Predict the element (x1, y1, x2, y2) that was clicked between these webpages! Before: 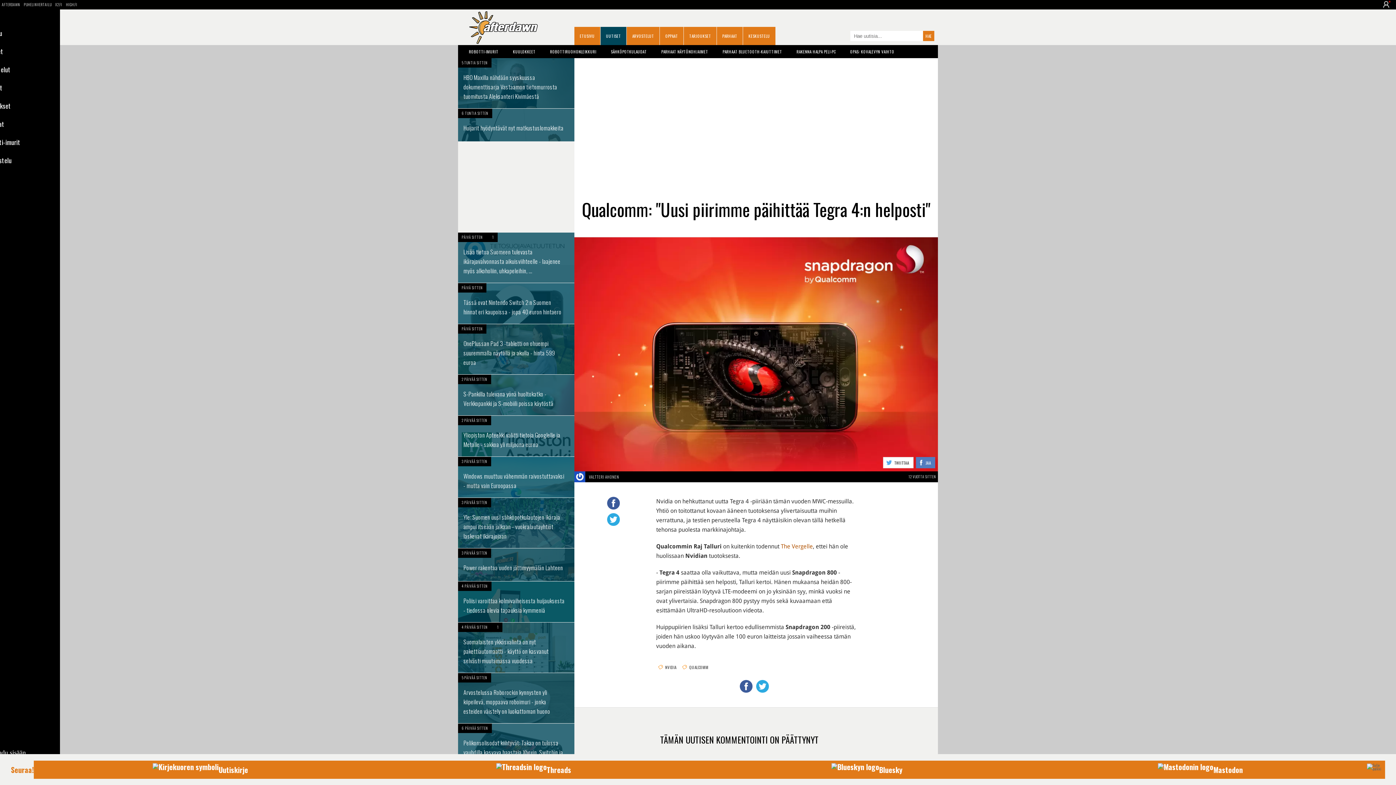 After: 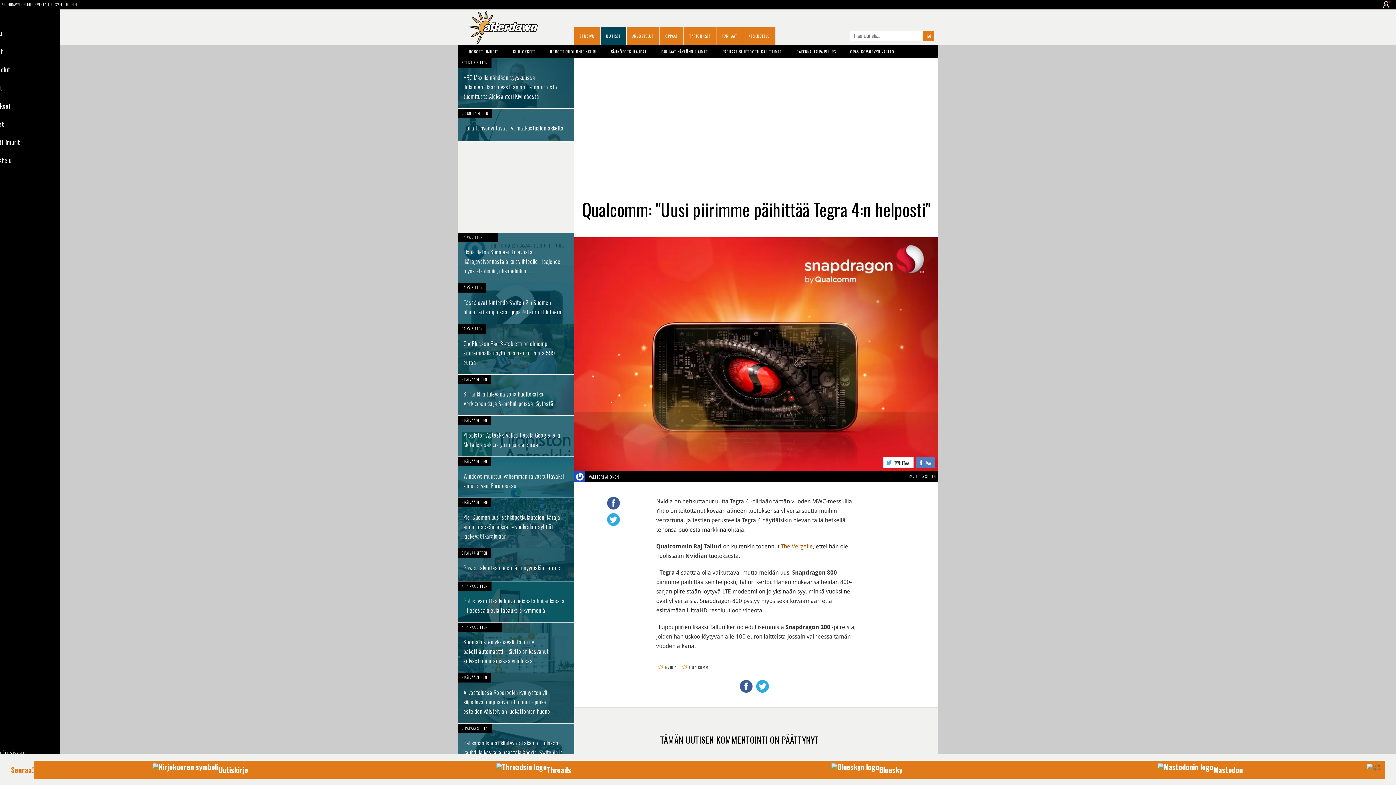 Action: bbox: (740, 680, 752, 693)